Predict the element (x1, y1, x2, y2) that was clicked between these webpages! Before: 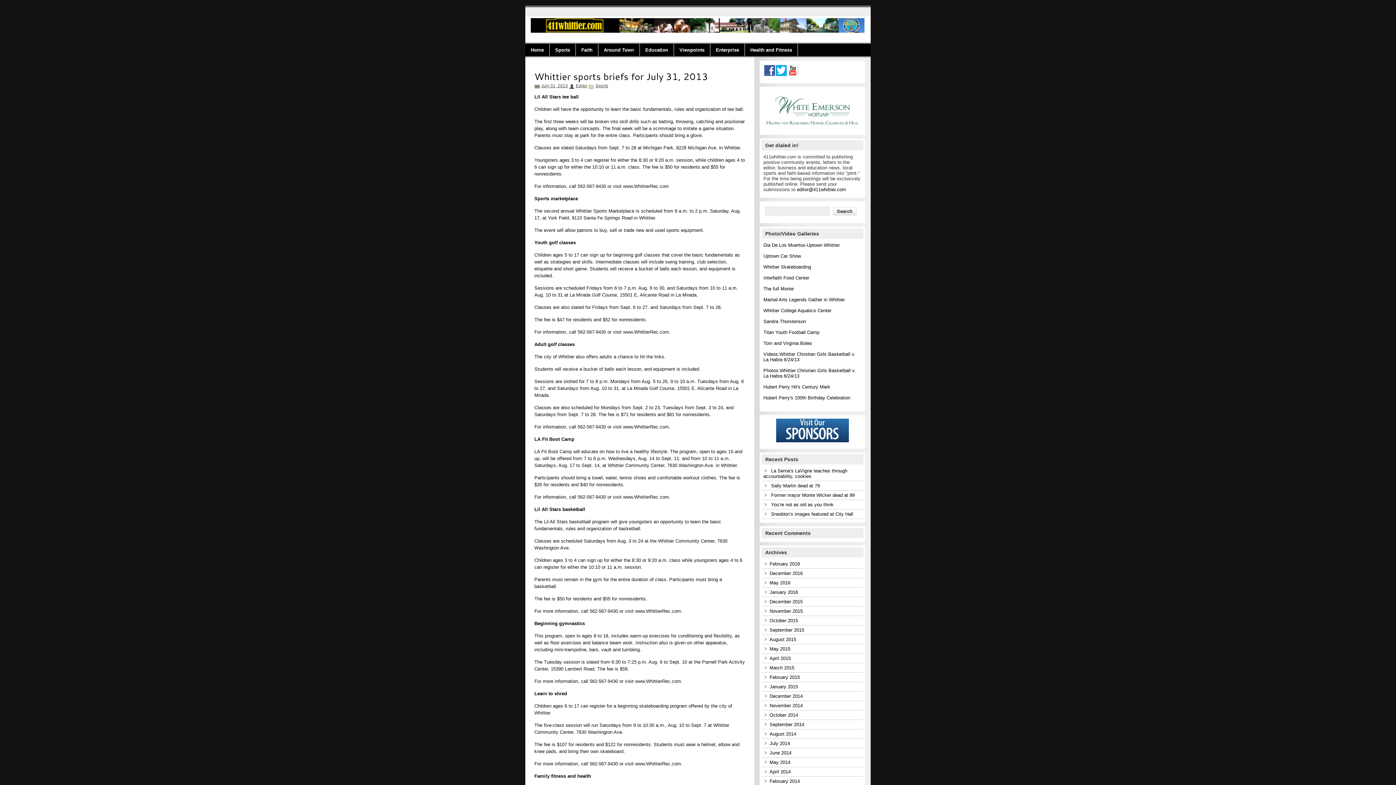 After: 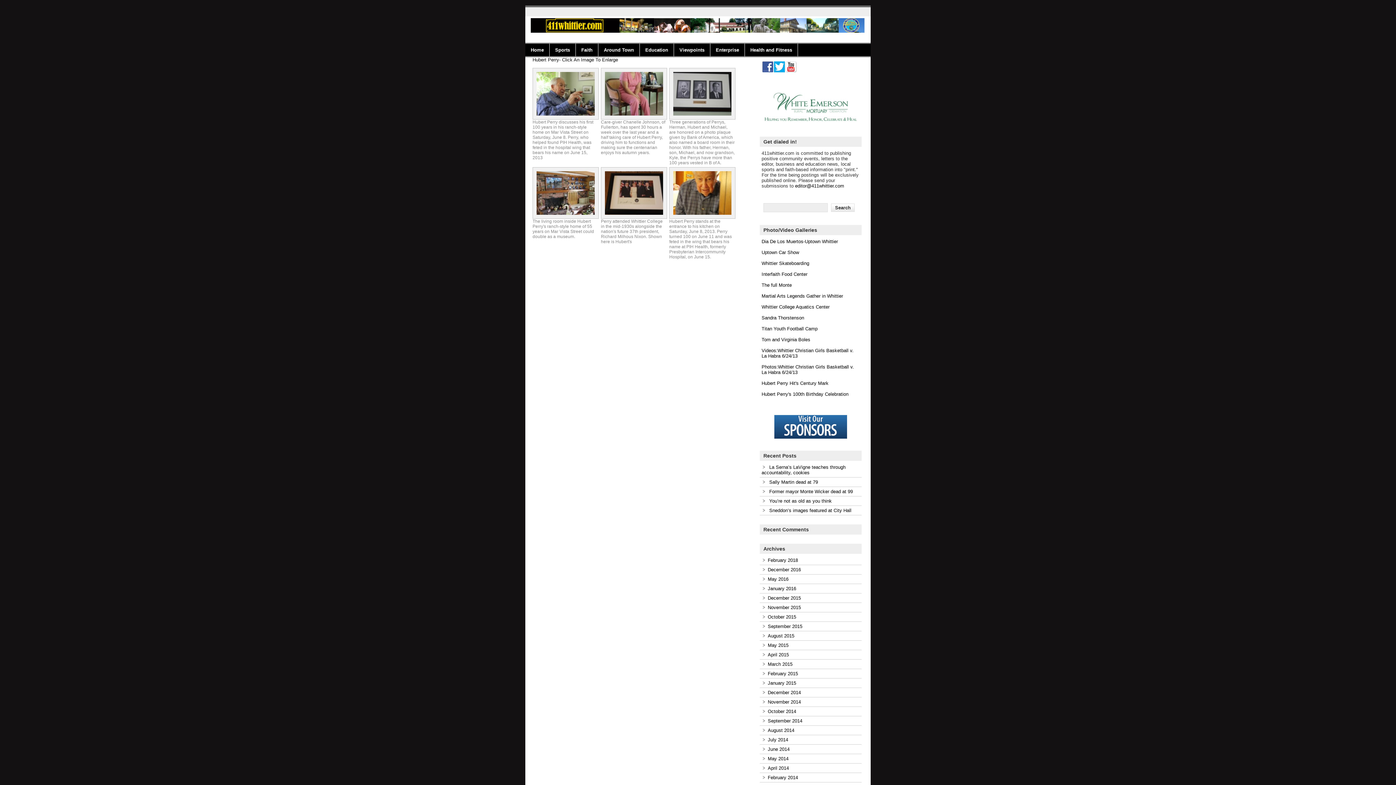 Action: bbox: (763, 384, 830, 389) label: Hubert Perry Hit's Century Mark